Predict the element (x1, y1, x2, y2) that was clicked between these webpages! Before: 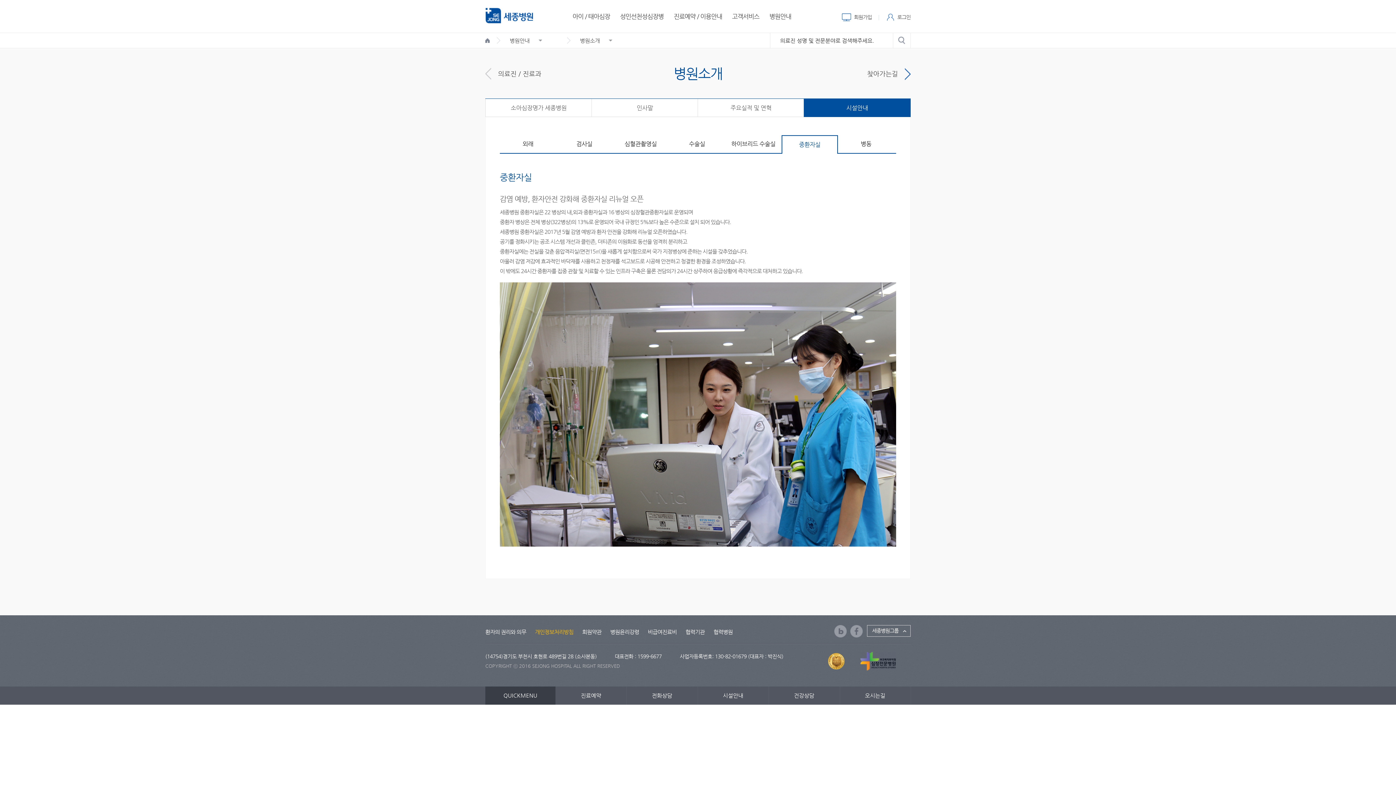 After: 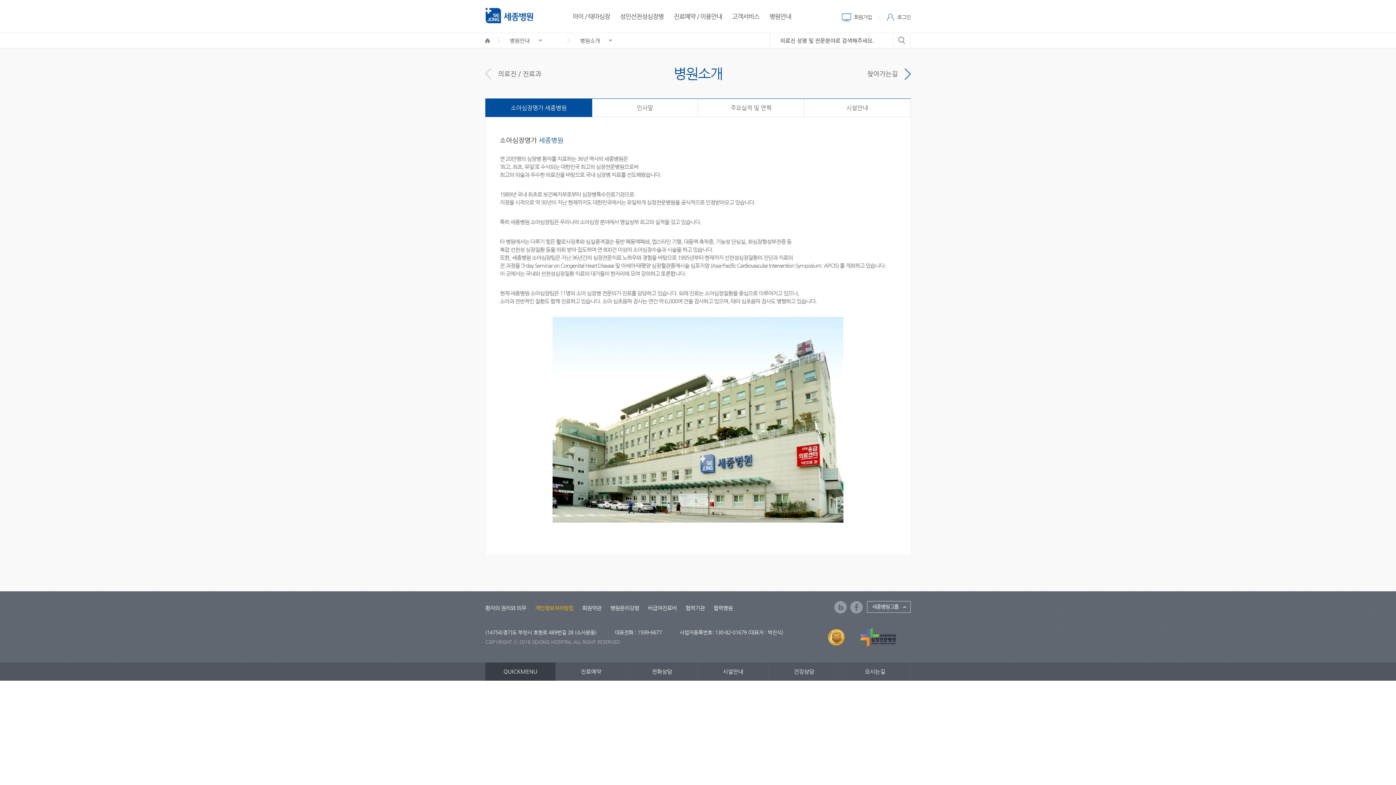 Action: label: 소아심장명가 세종병원 bbox: (485, 98, 592, 116)